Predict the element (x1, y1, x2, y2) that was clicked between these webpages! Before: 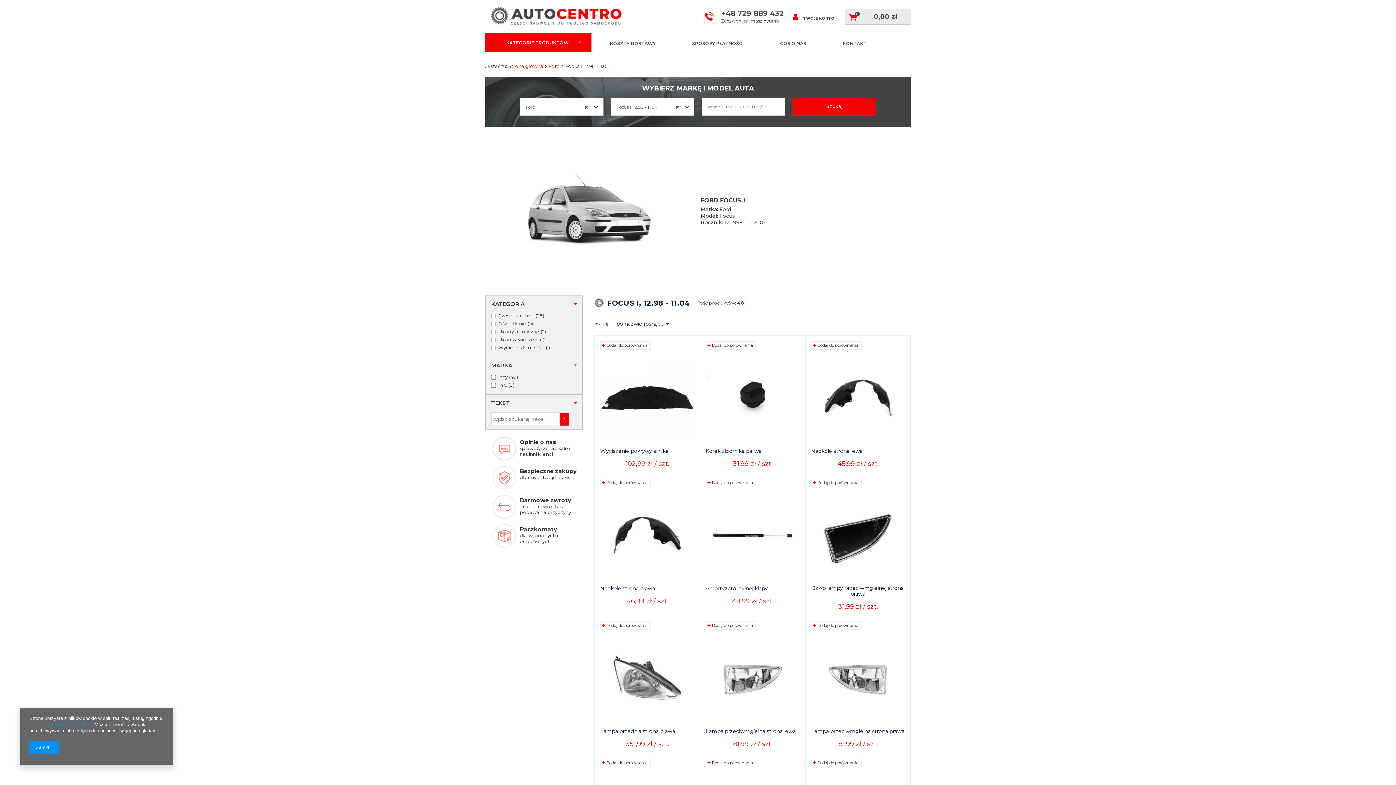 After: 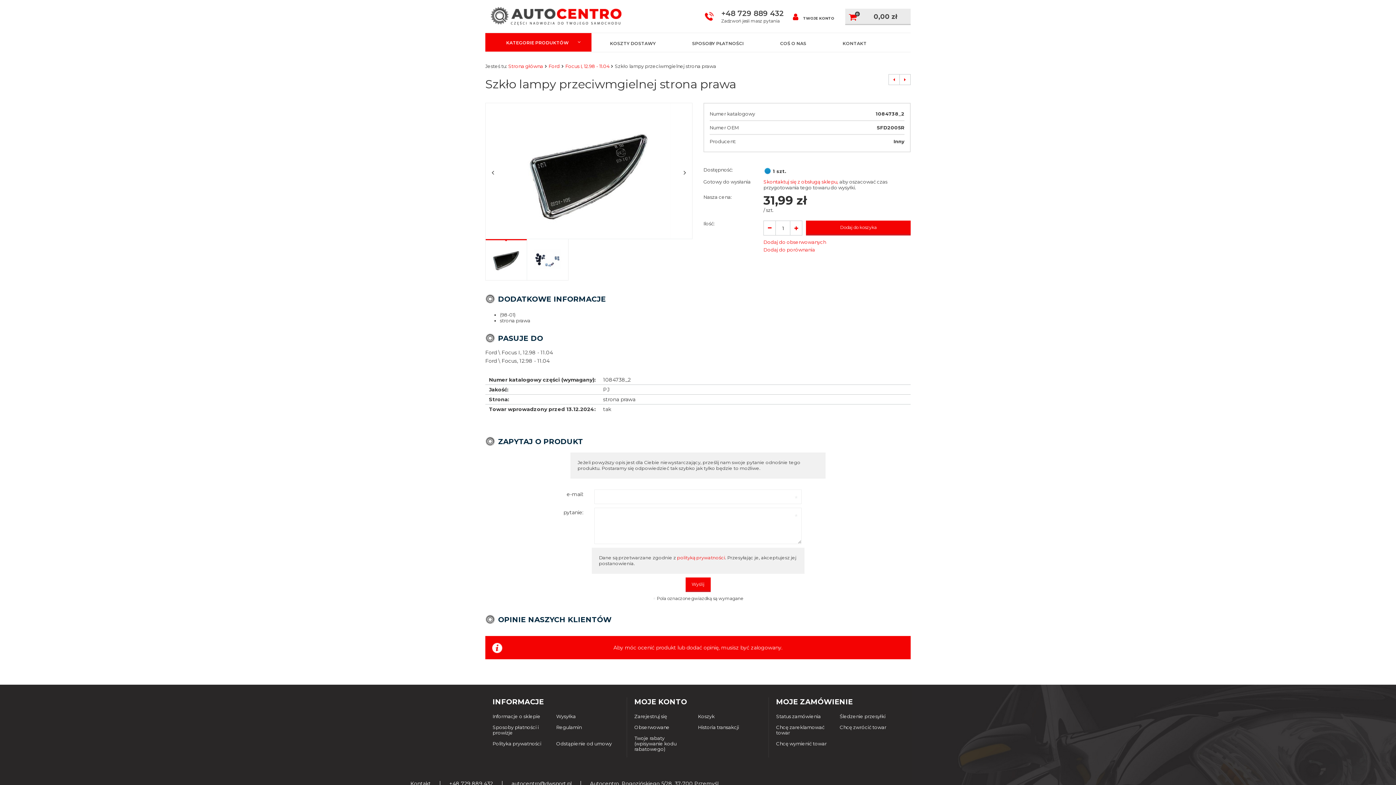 Action: label: Szkło lampy przeciwmgielnej strona prawa bbox: (811, 585, 905, 597)